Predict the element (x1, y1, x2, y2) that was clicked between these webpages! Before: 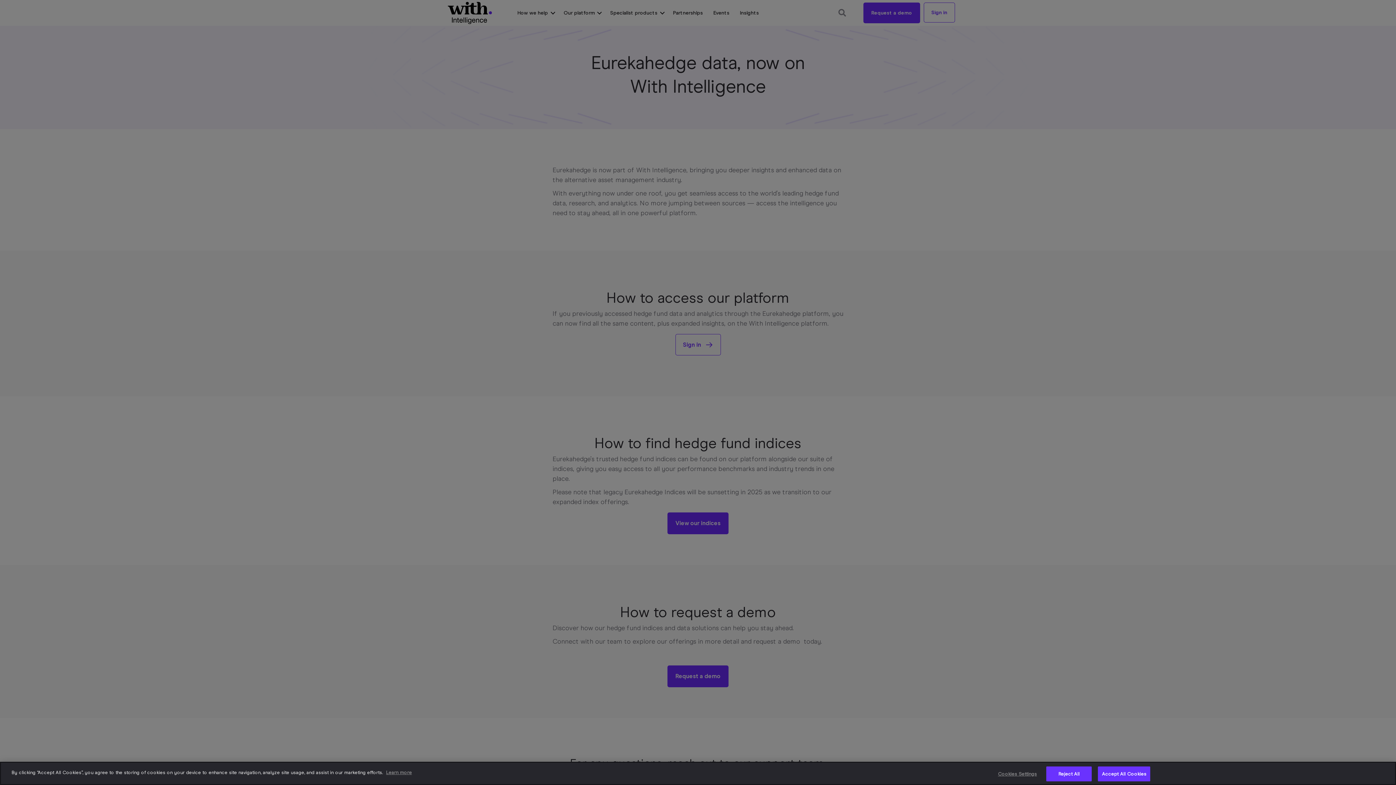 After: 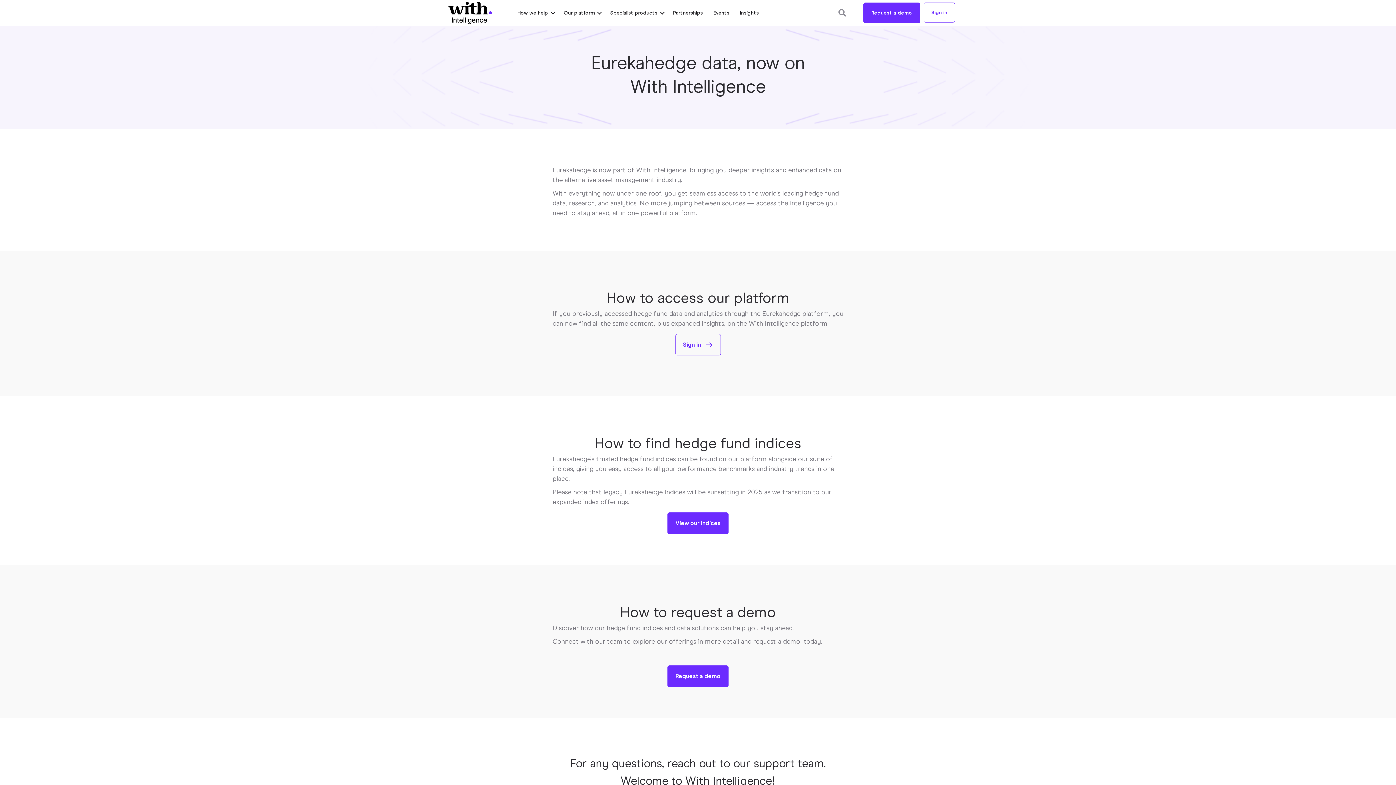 Action: label: Accept All Cookies bbox: (1098, 766, 1150, 781)